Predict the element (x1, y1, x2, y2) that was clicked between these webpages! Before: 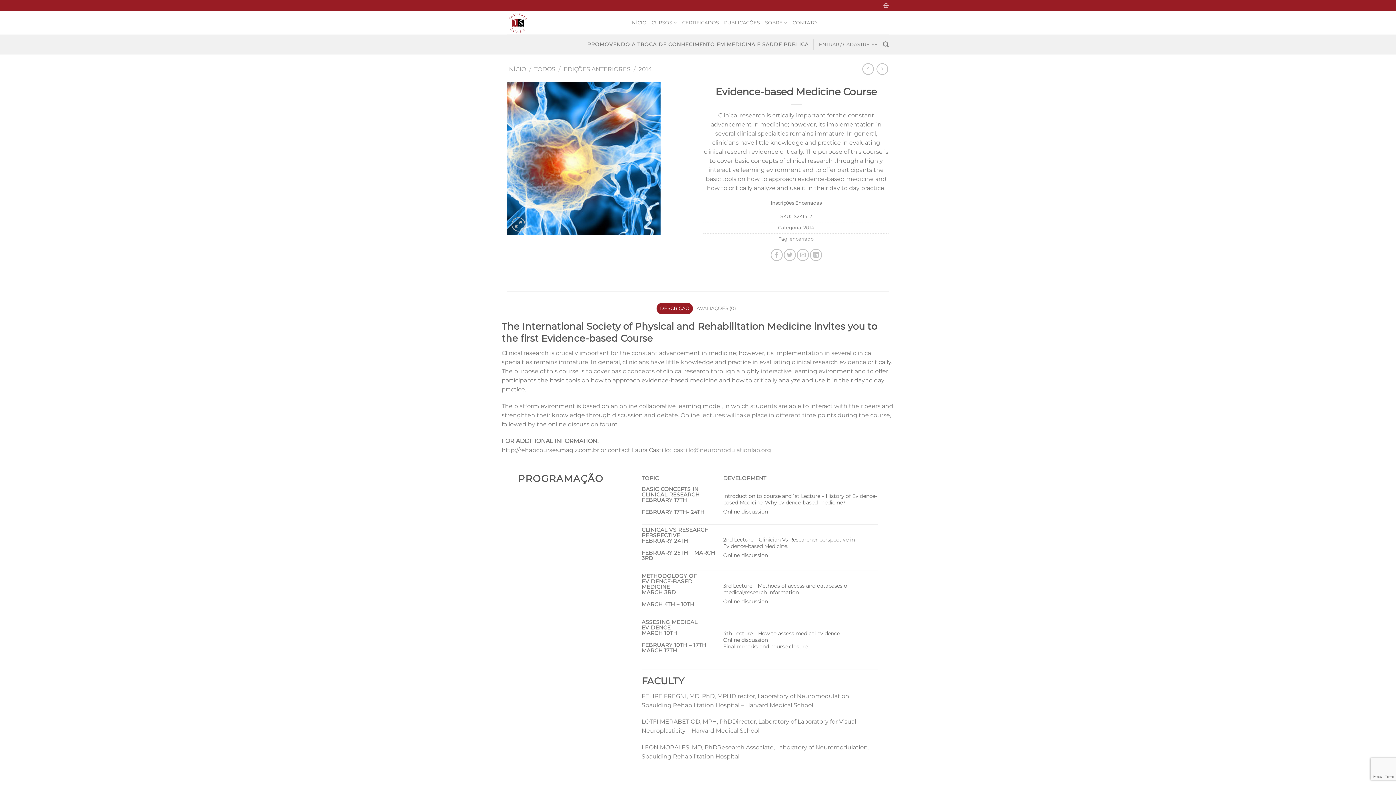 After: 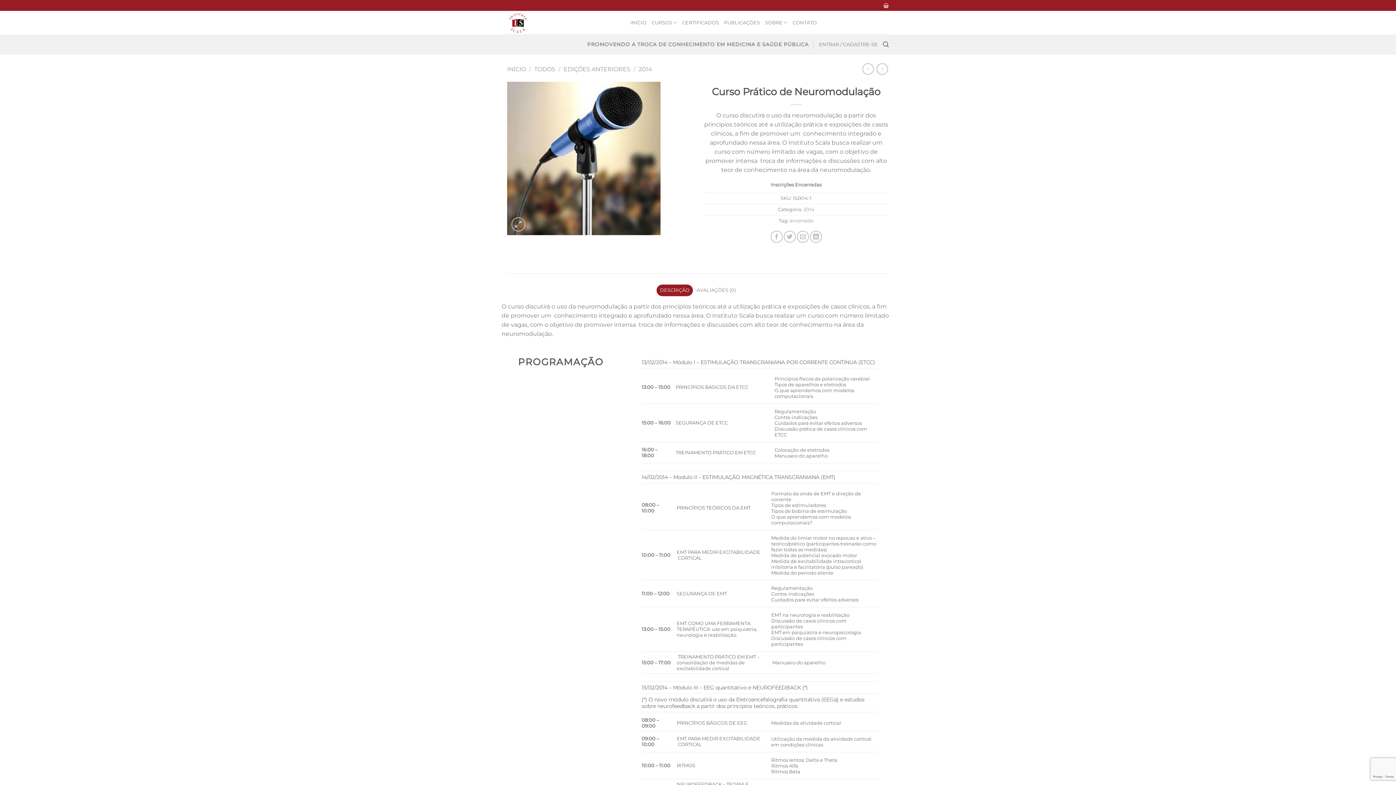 Action: bbox: (862, 63, 874, 74)